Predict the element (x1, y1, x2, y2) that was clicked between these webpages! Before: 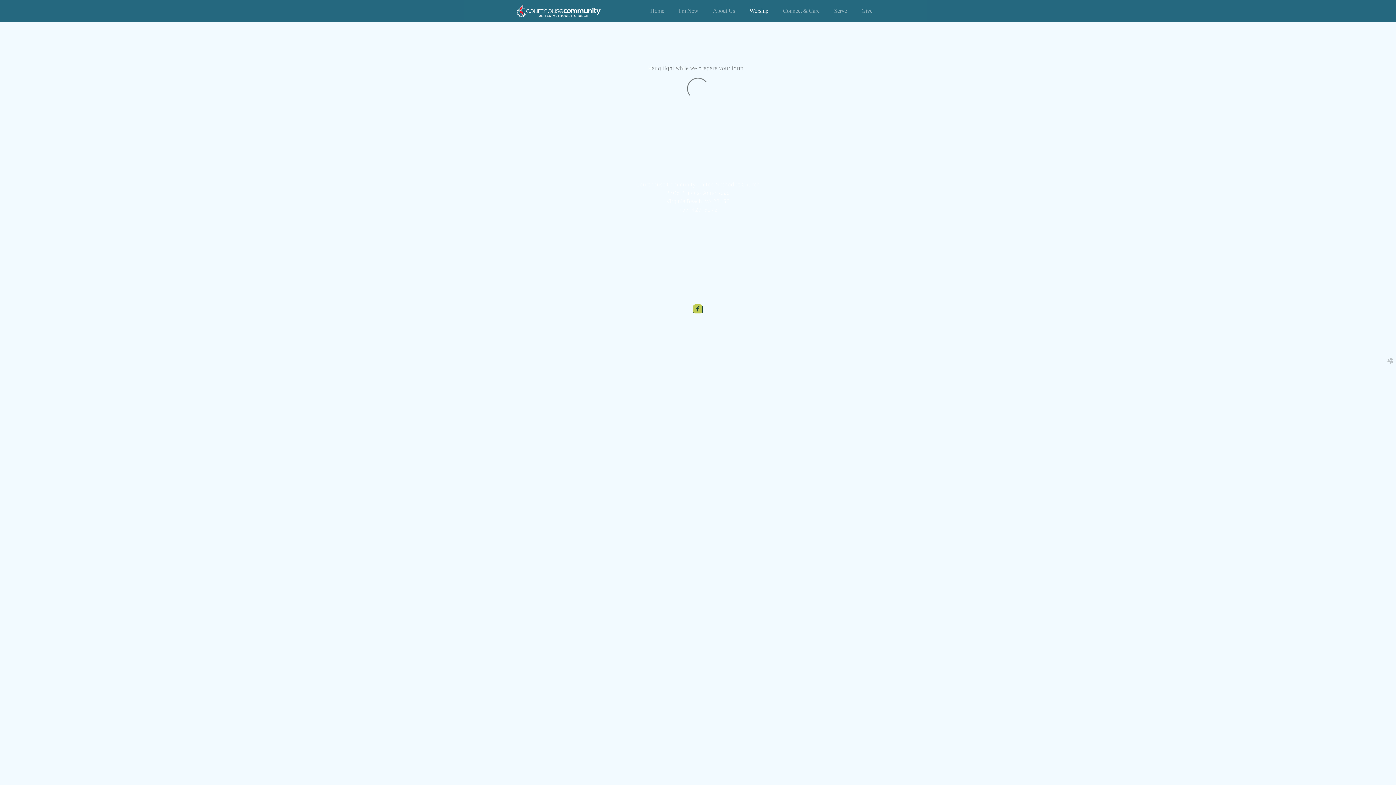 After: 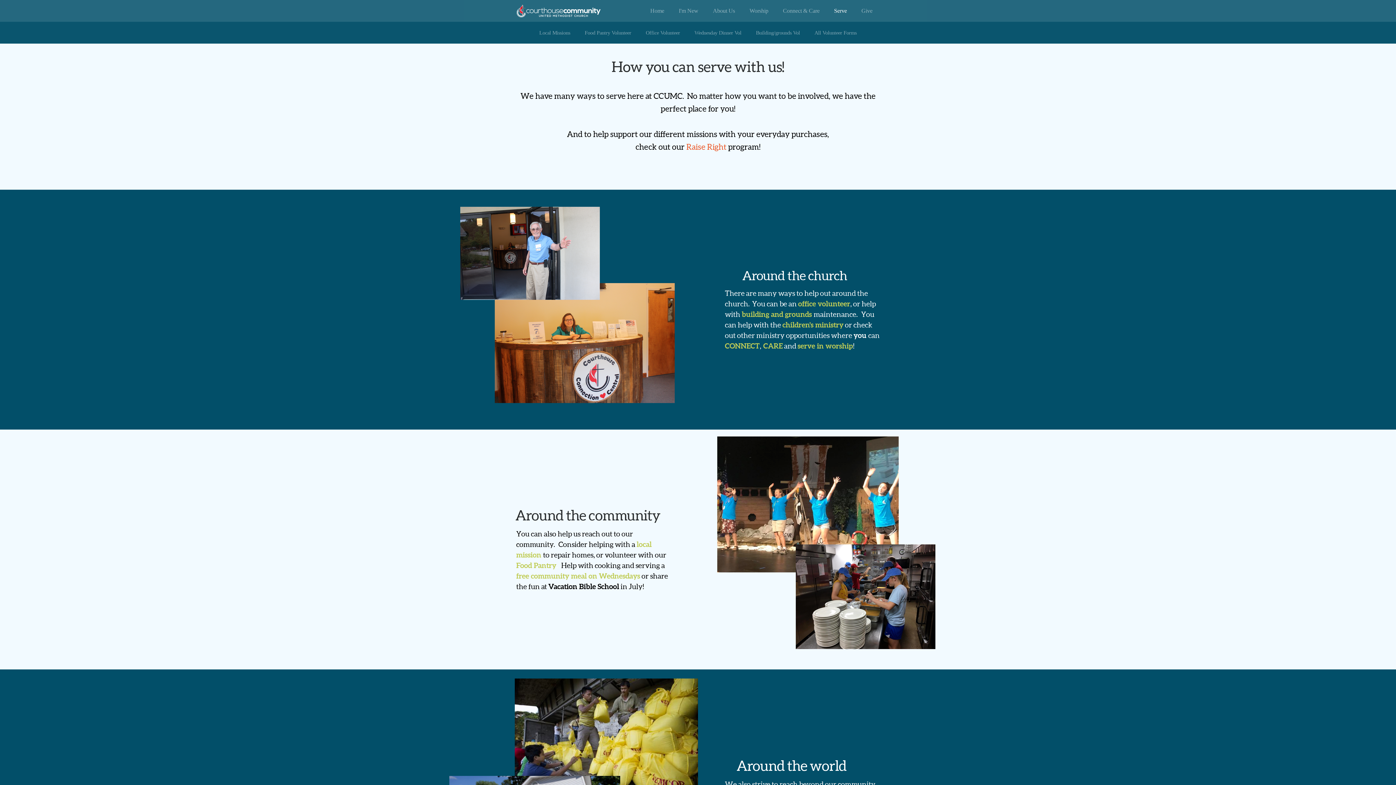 Action: bbox: (827, 0, 854, 21) label: Serve